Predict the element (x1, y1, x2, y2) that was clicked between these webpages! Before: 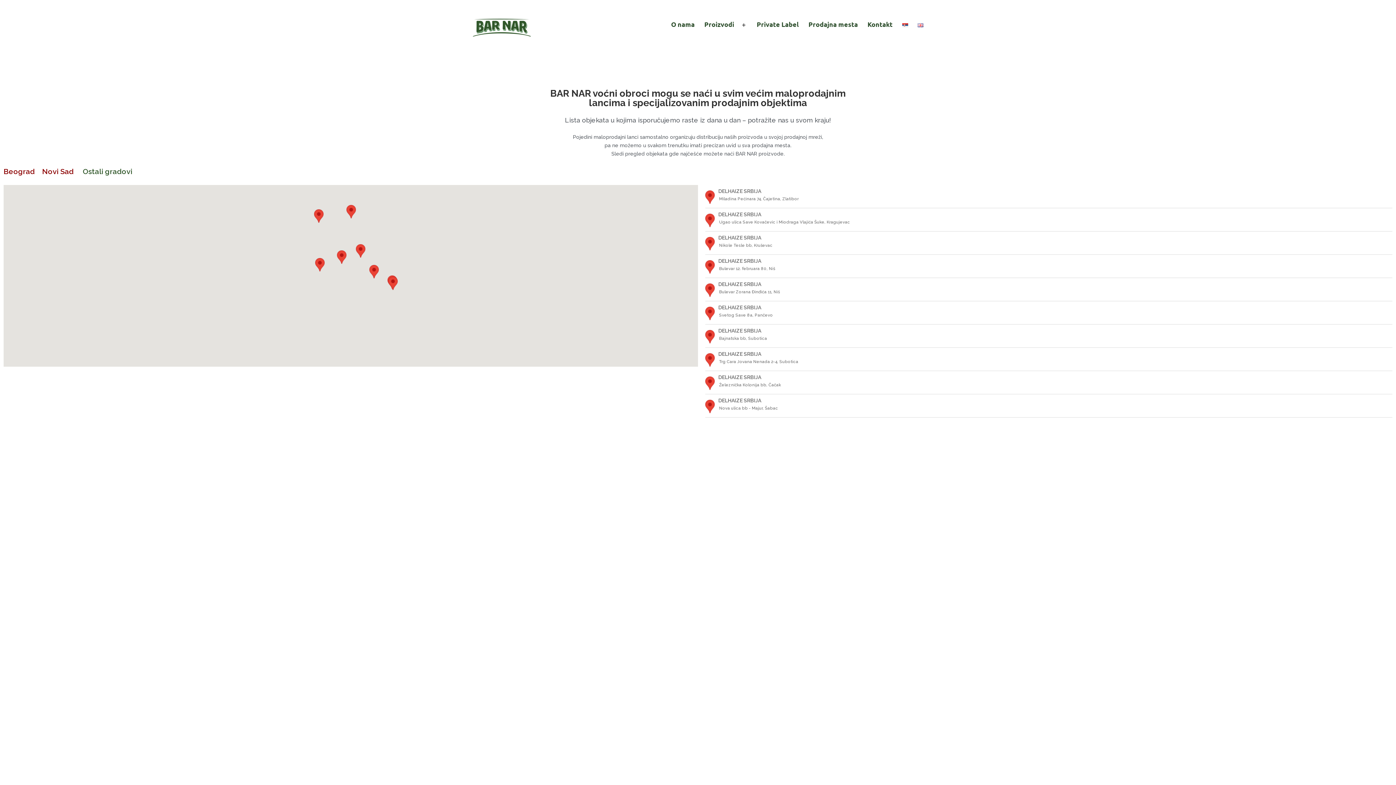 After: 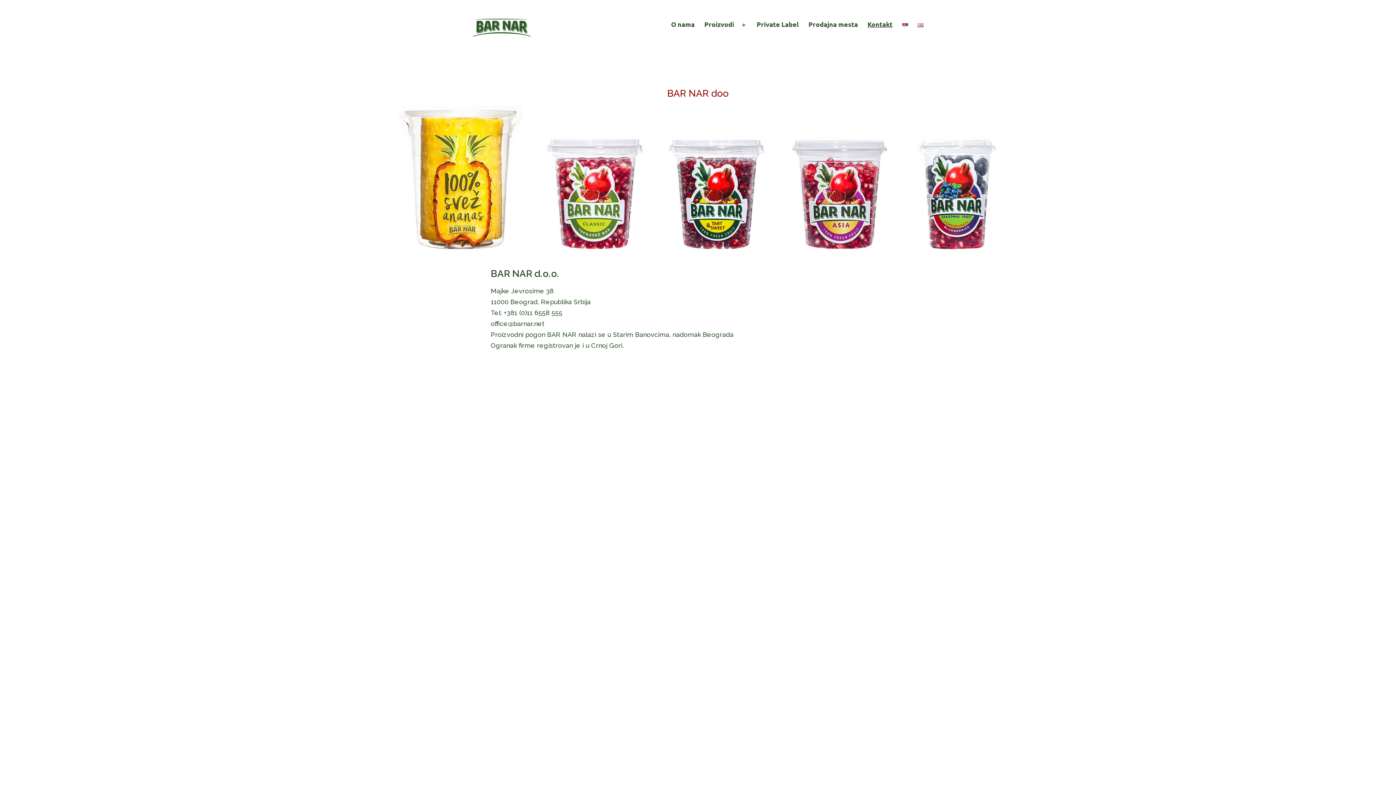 Action: bbox: (862, 17, 897, 36) label: Kontakt